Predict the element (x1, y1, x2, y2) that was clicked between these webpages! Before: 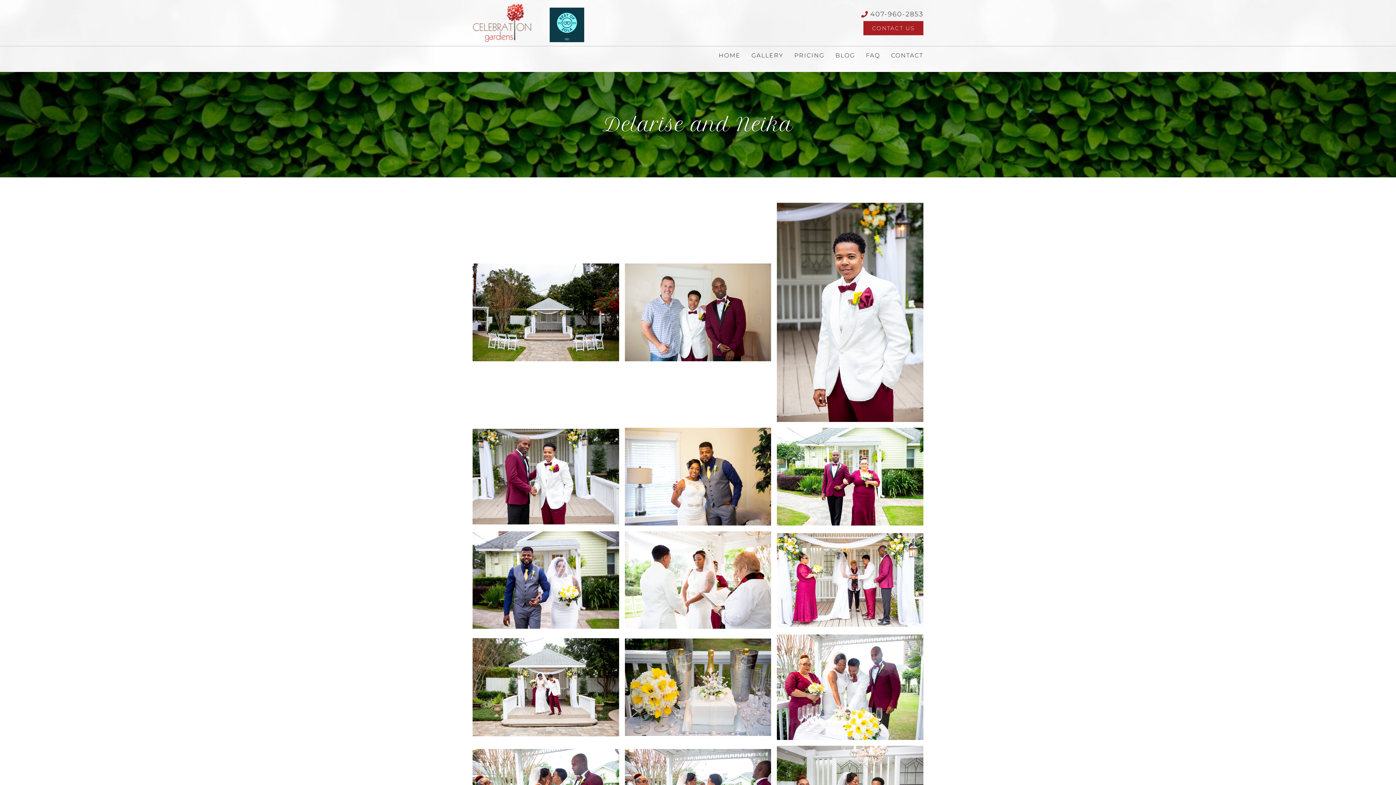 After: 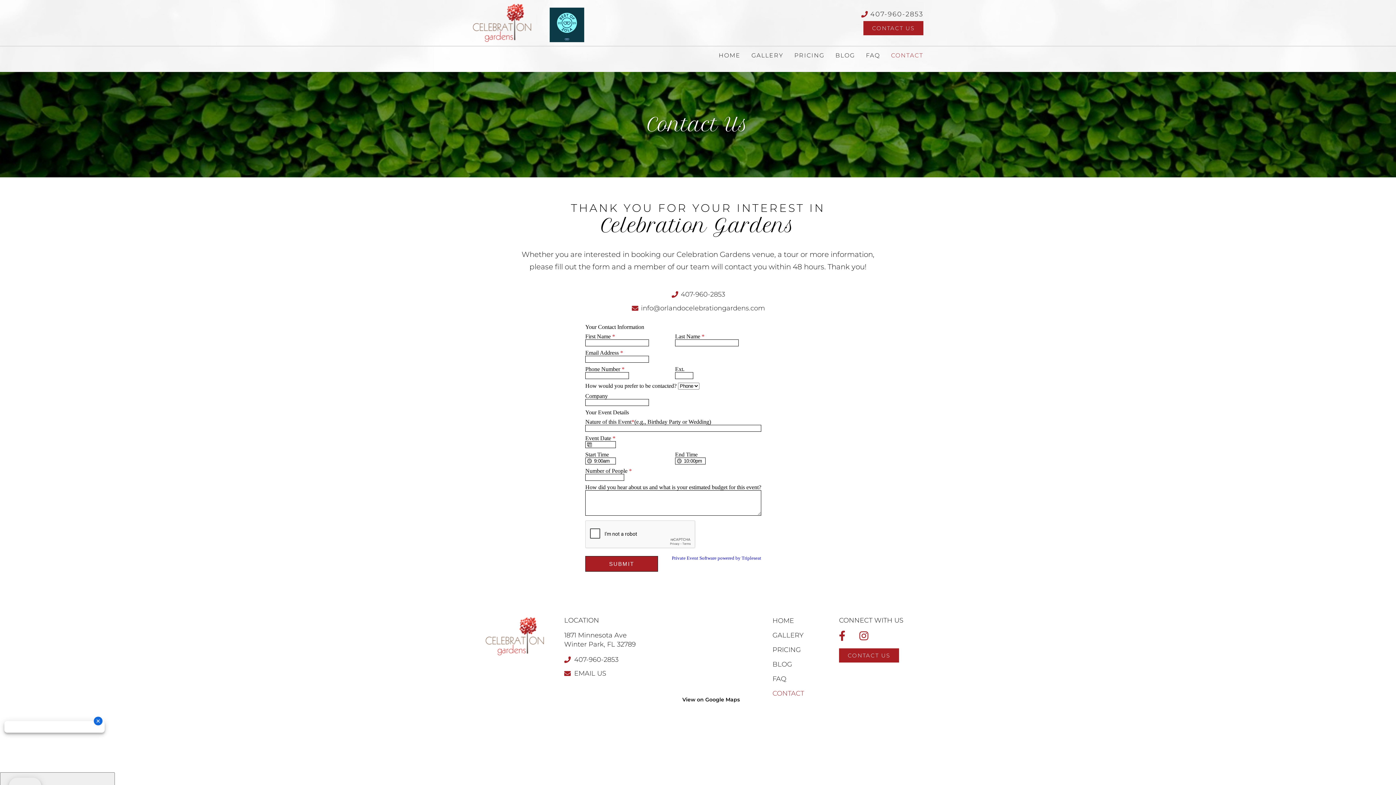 Action: bbox: (891, 50, 923, 61) label: CONTACT